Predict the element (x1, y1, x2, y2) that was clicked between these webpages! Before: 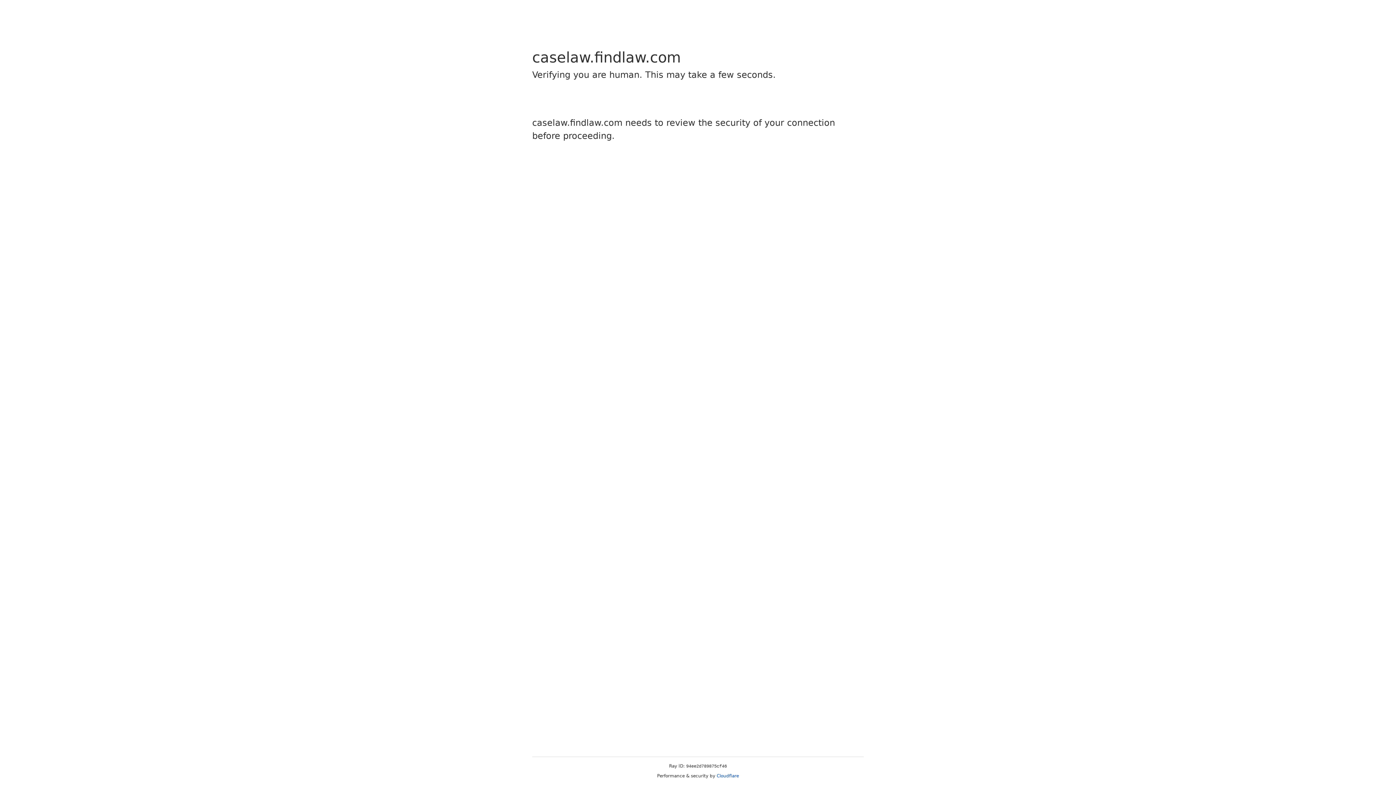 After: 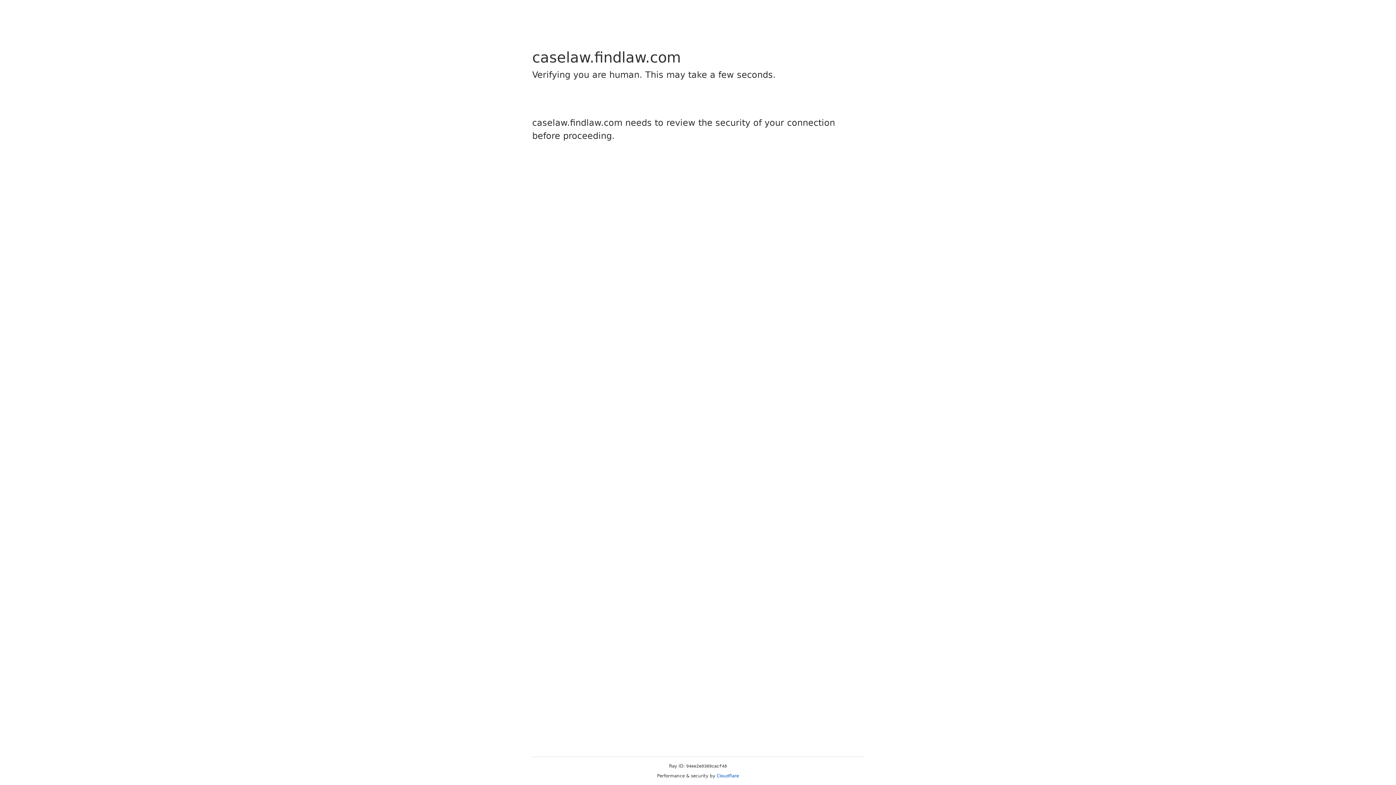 Action: bbox: (716, 773, 739, 778) label: Cloudflare